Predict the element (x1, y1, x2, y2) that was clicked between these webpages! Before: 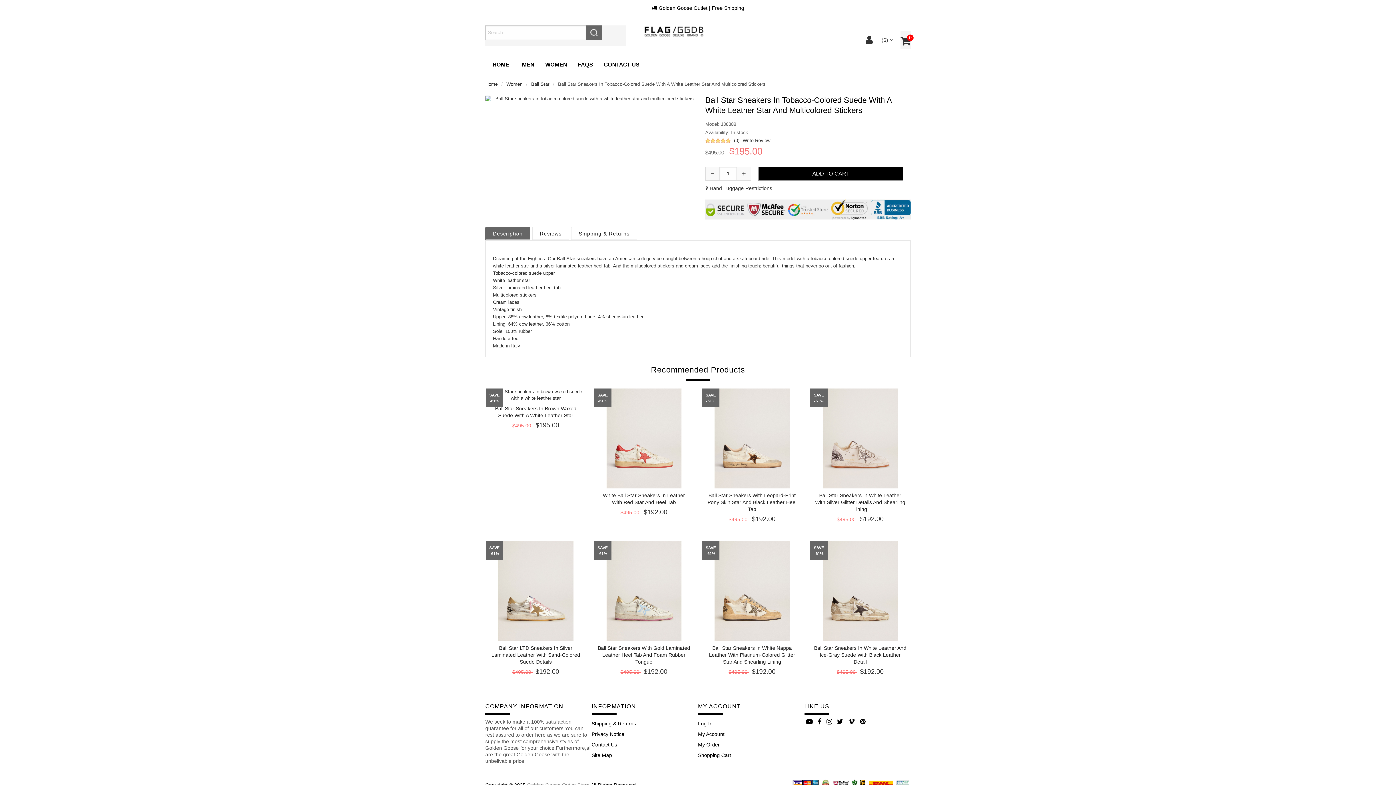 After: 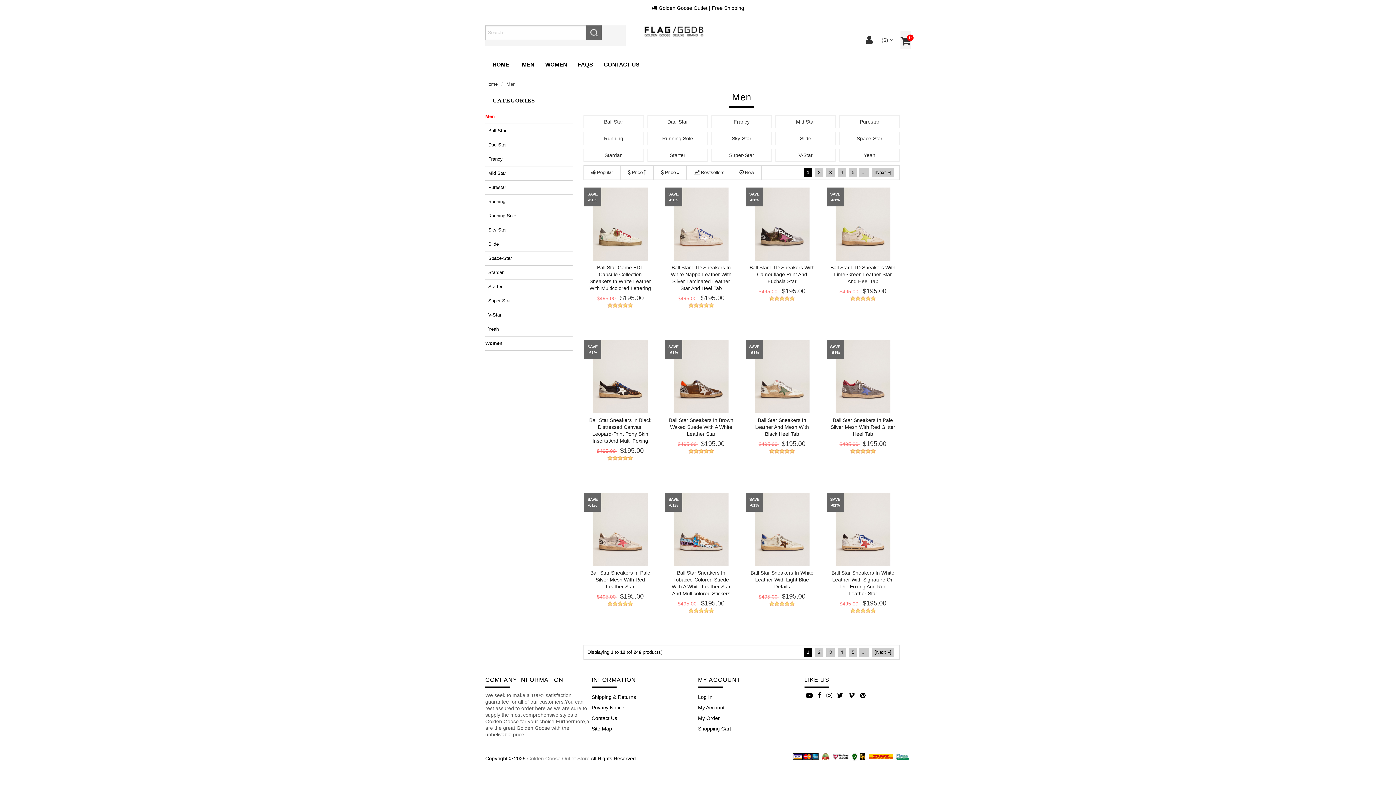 Action: label: MEN bbox: (522, 56, 534, 71)